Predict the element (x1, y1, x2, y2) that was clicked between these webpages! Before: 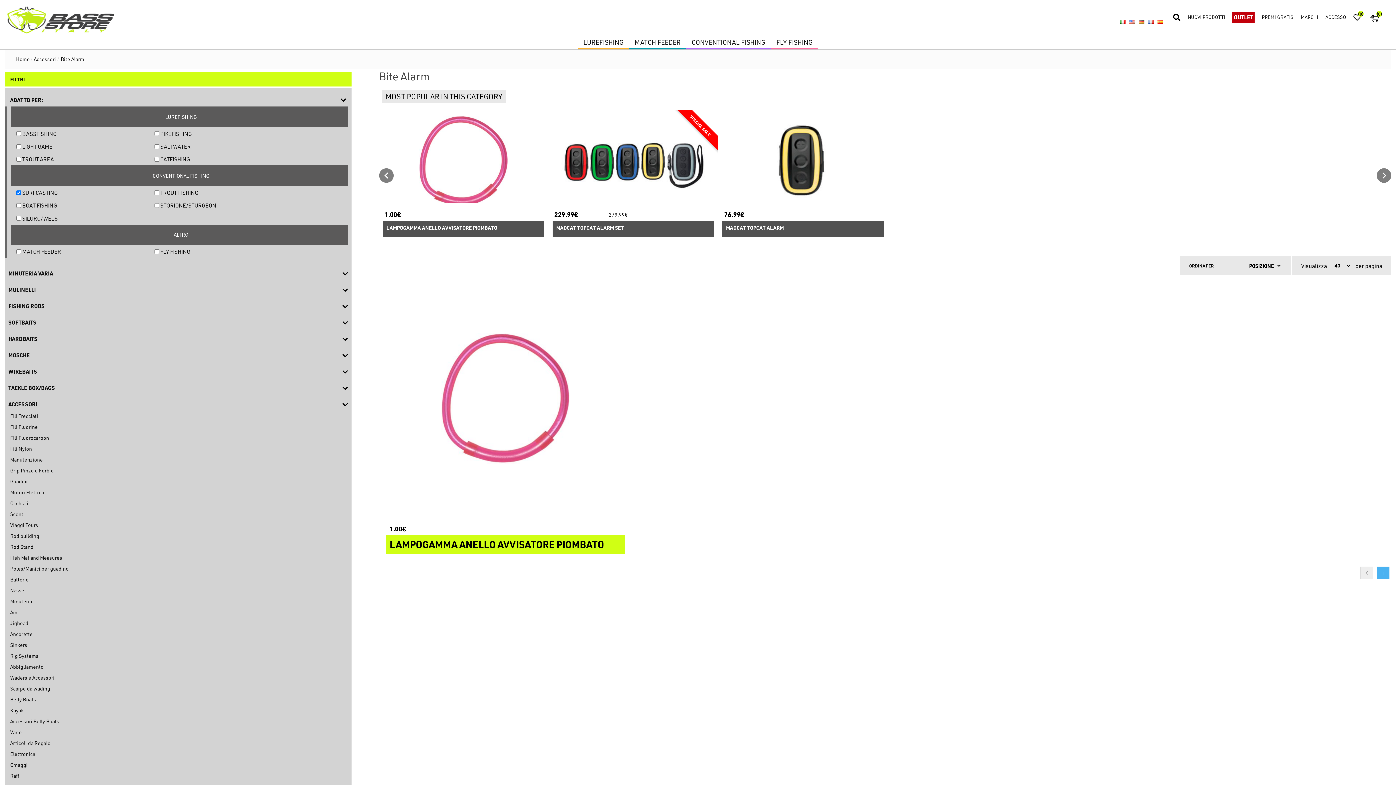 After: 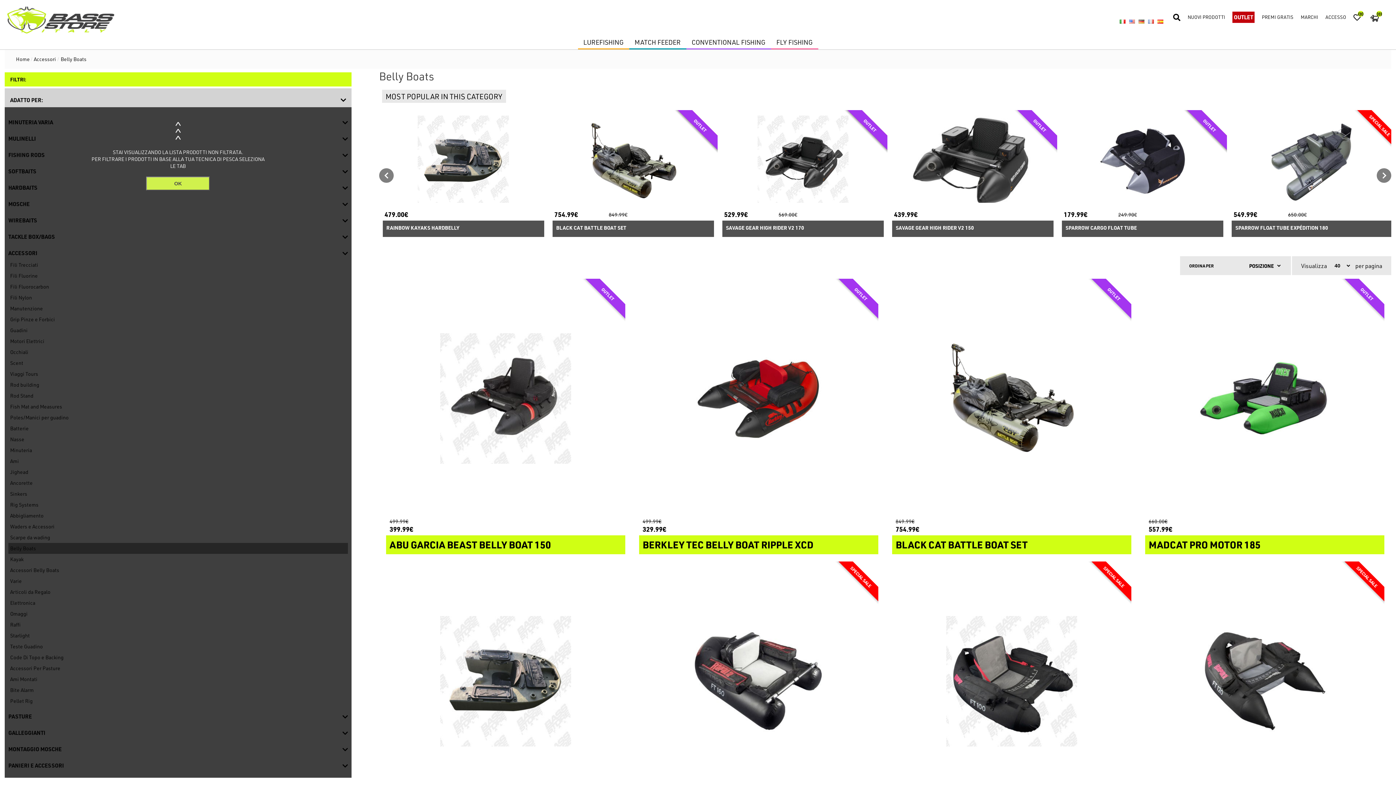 Action: label: Belly Boats bbox: (8, 694, 347, 705)